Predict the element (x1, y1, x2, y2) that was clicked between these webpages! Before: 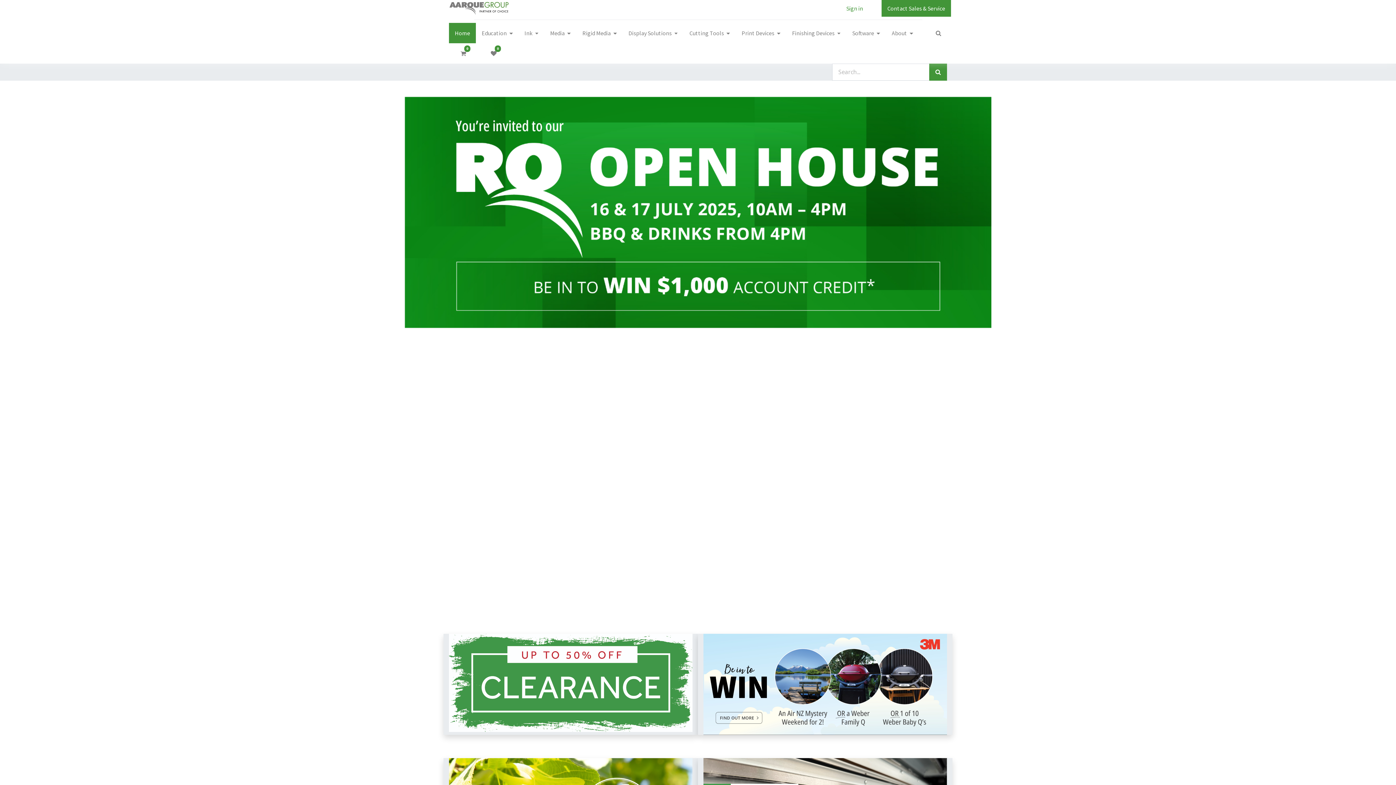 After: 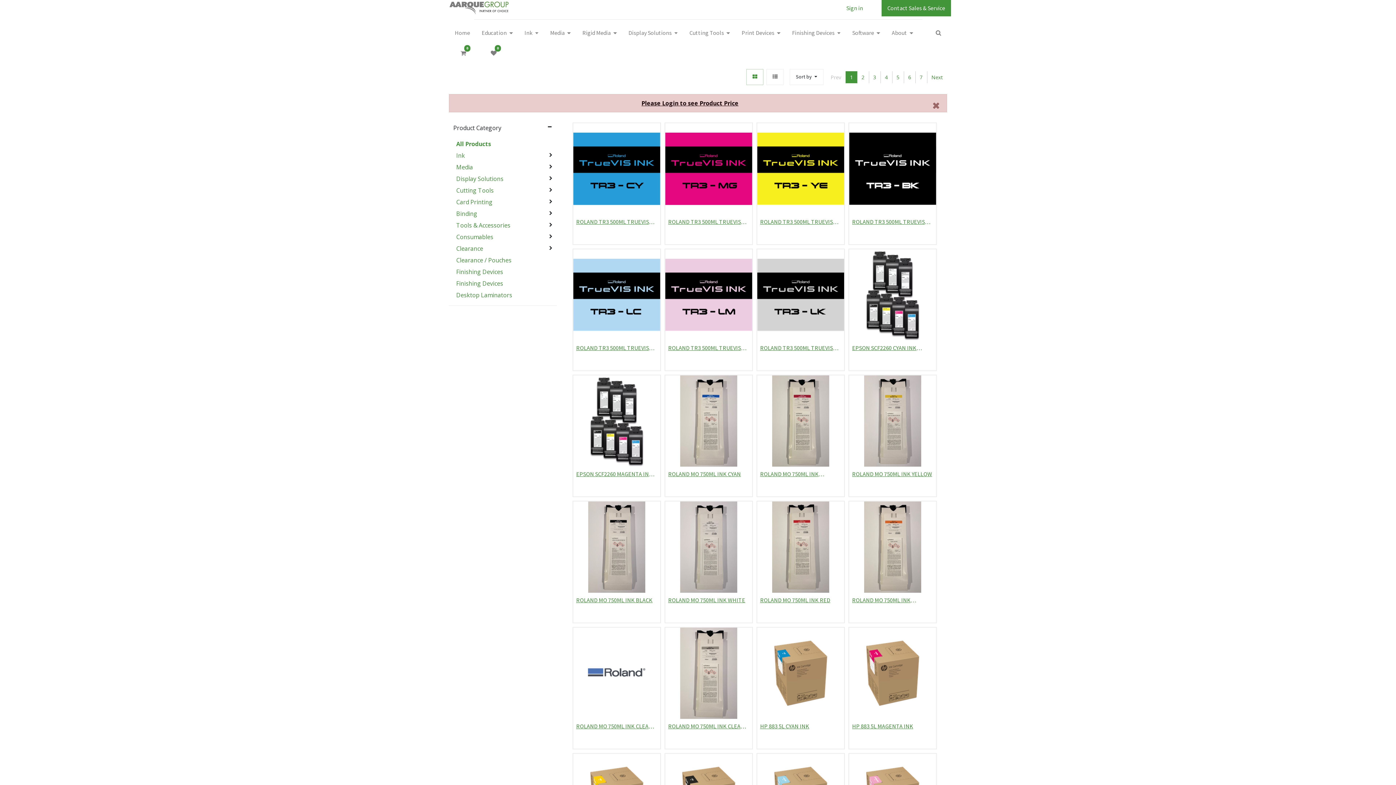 Action: bbox: (929, 43, 947, 60) label: Search